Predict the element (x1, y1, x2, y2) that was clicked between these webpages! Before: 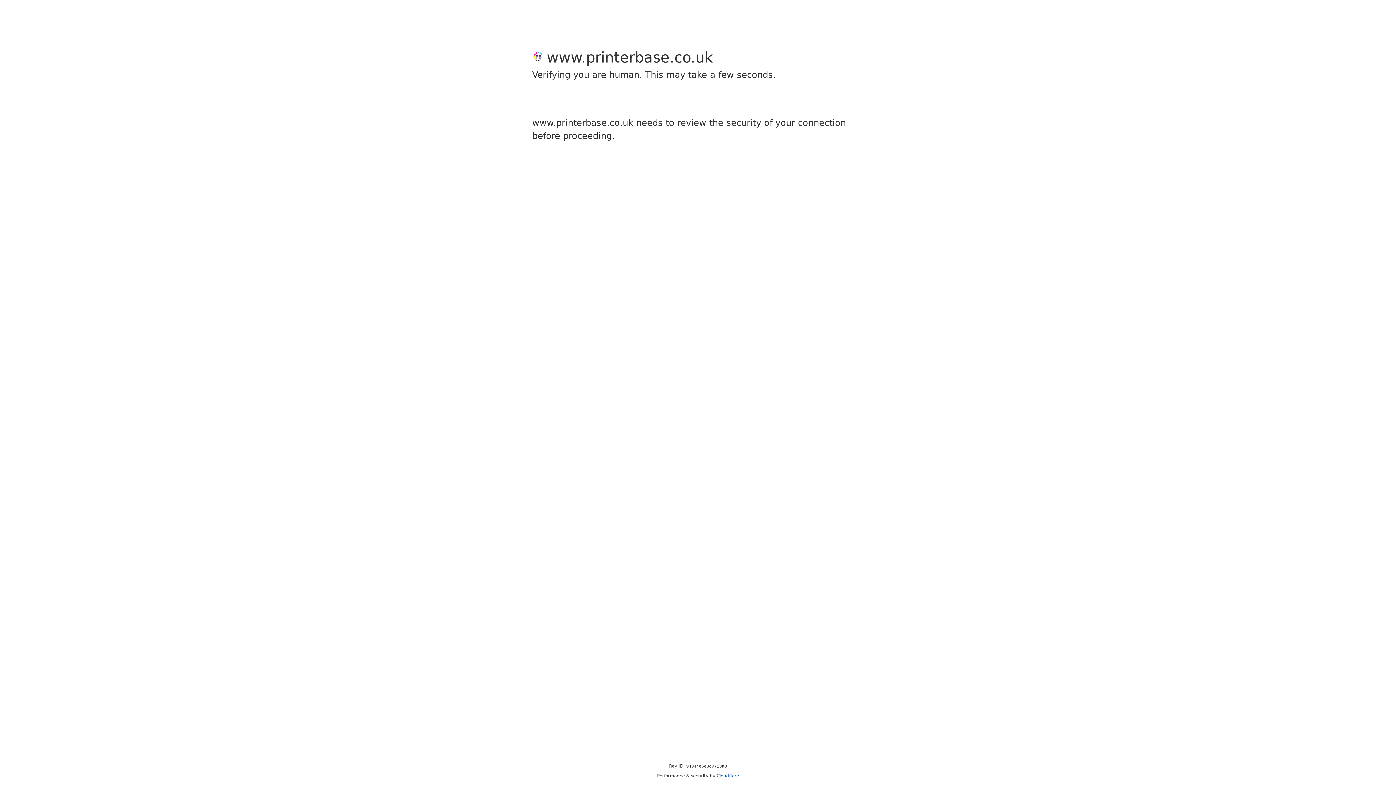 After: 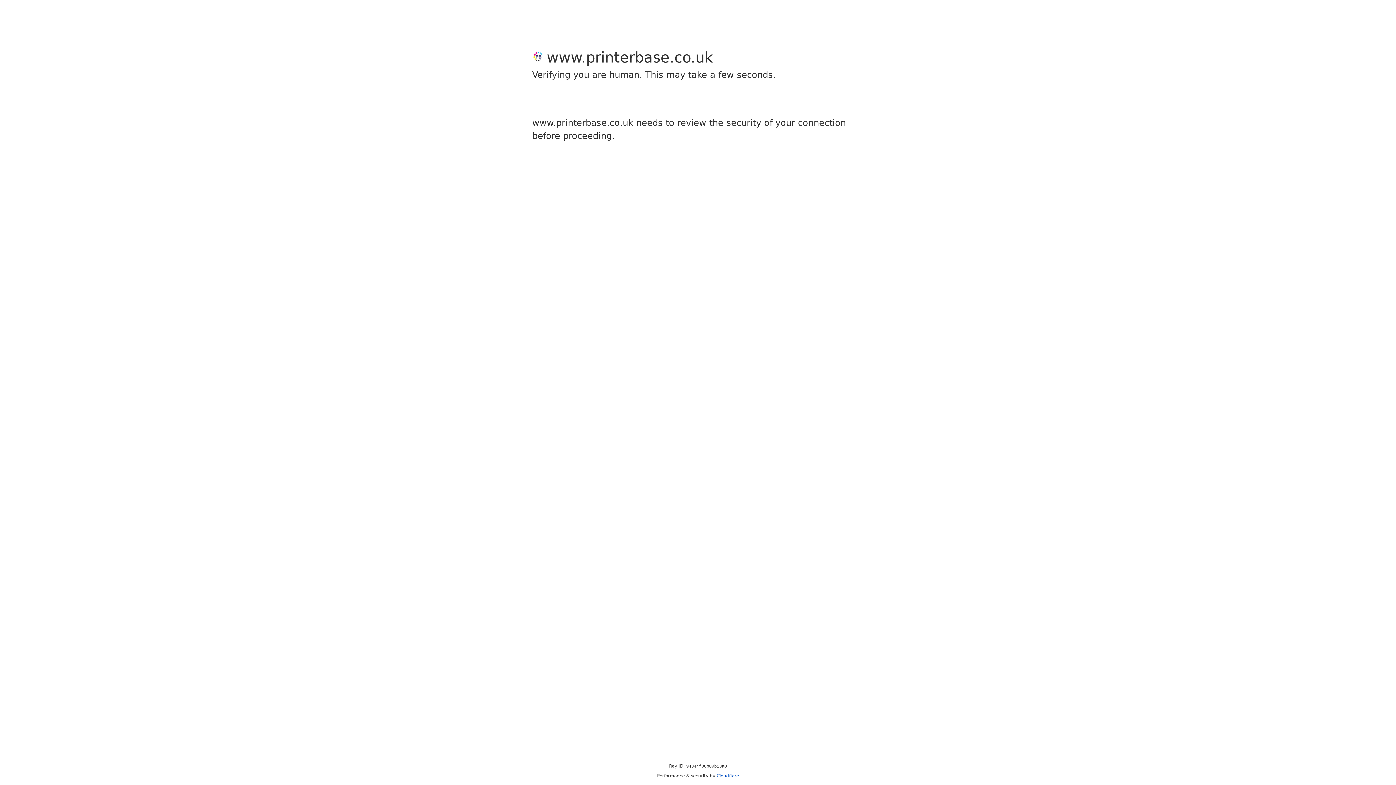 Action: label: Cloudflare bbox: (716, 773, 739, 778)